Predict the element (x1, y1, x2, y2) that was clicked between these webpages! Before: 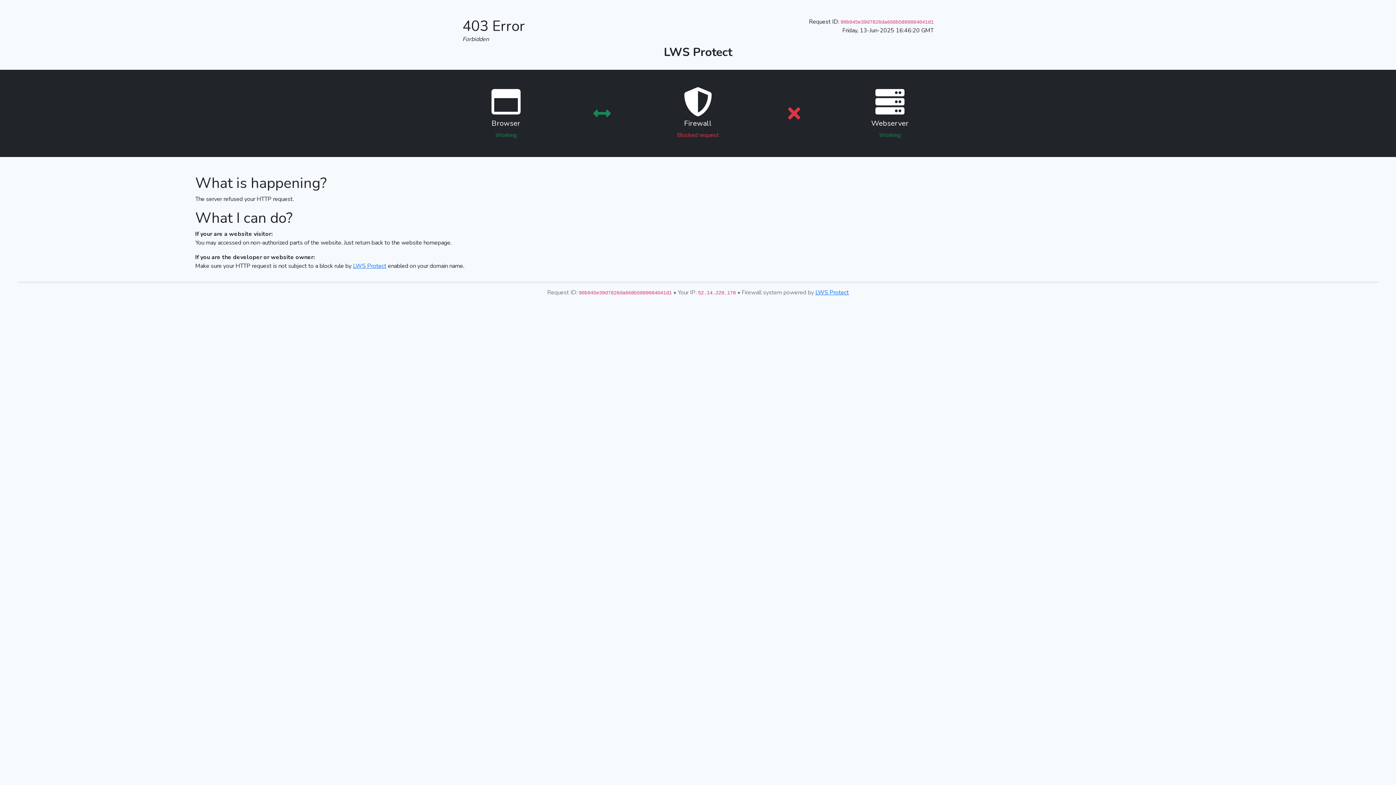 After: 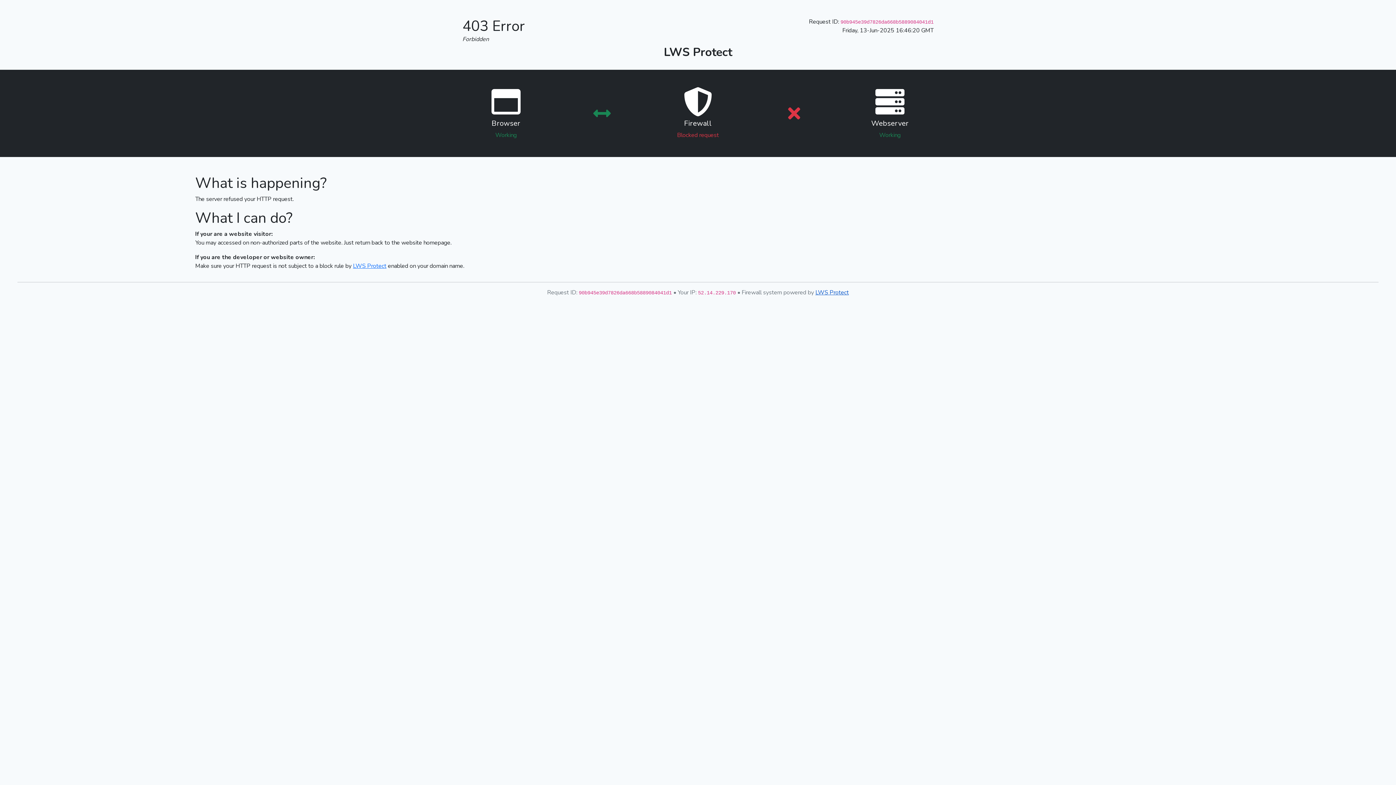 Action: bbox: (815, 288, 849, 296) label: LWS Protect